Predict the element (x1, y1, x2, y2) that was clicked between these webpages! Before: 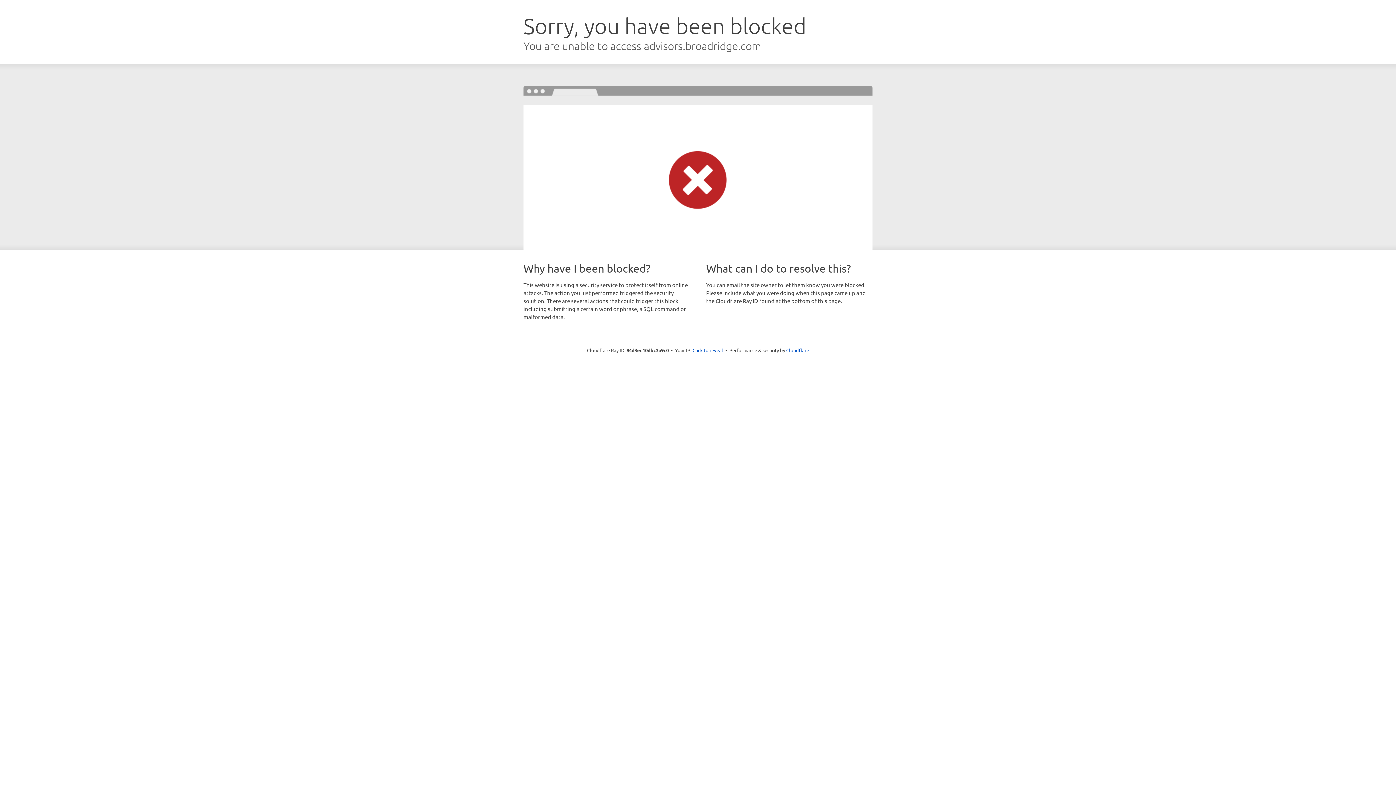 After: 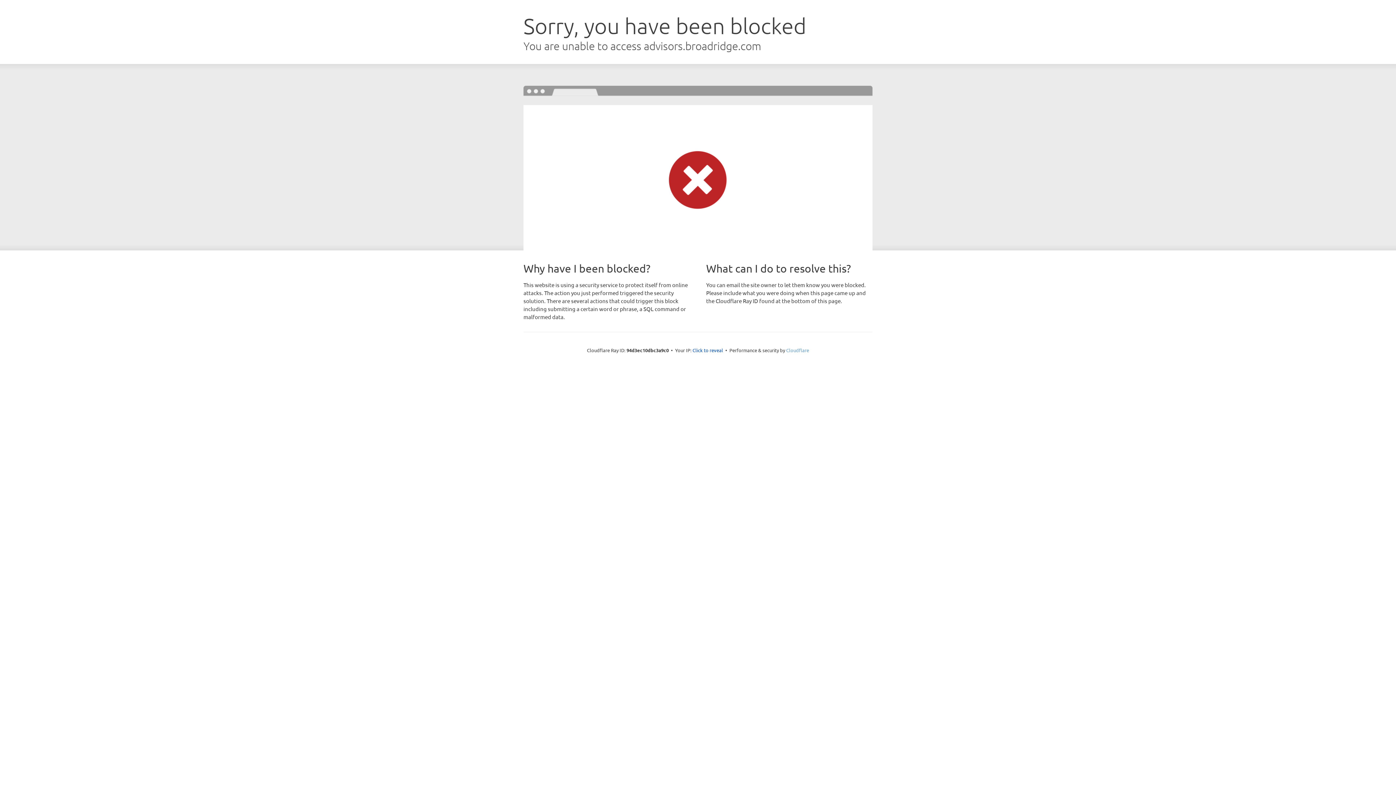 Action: bbox: (786, 347, 809, 353) label: Cloudflare